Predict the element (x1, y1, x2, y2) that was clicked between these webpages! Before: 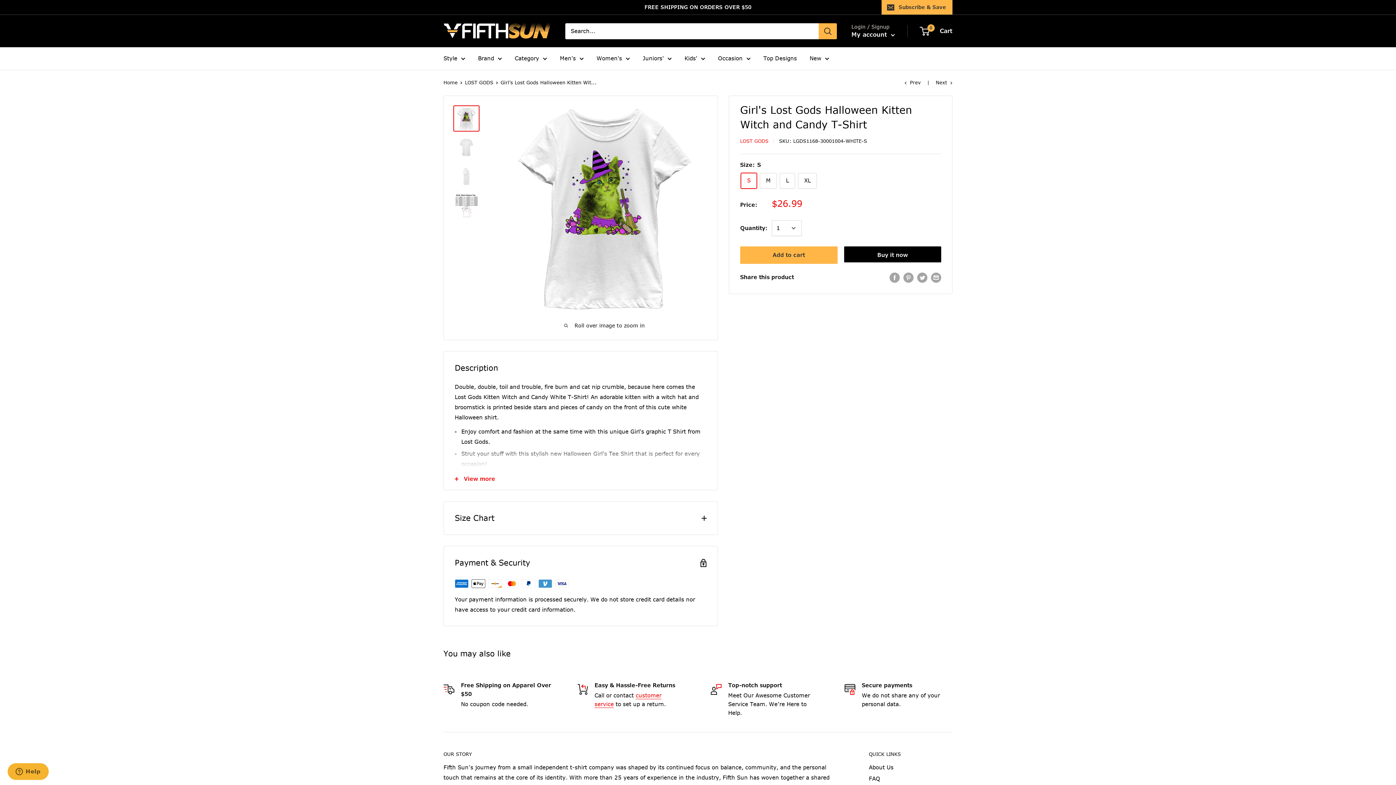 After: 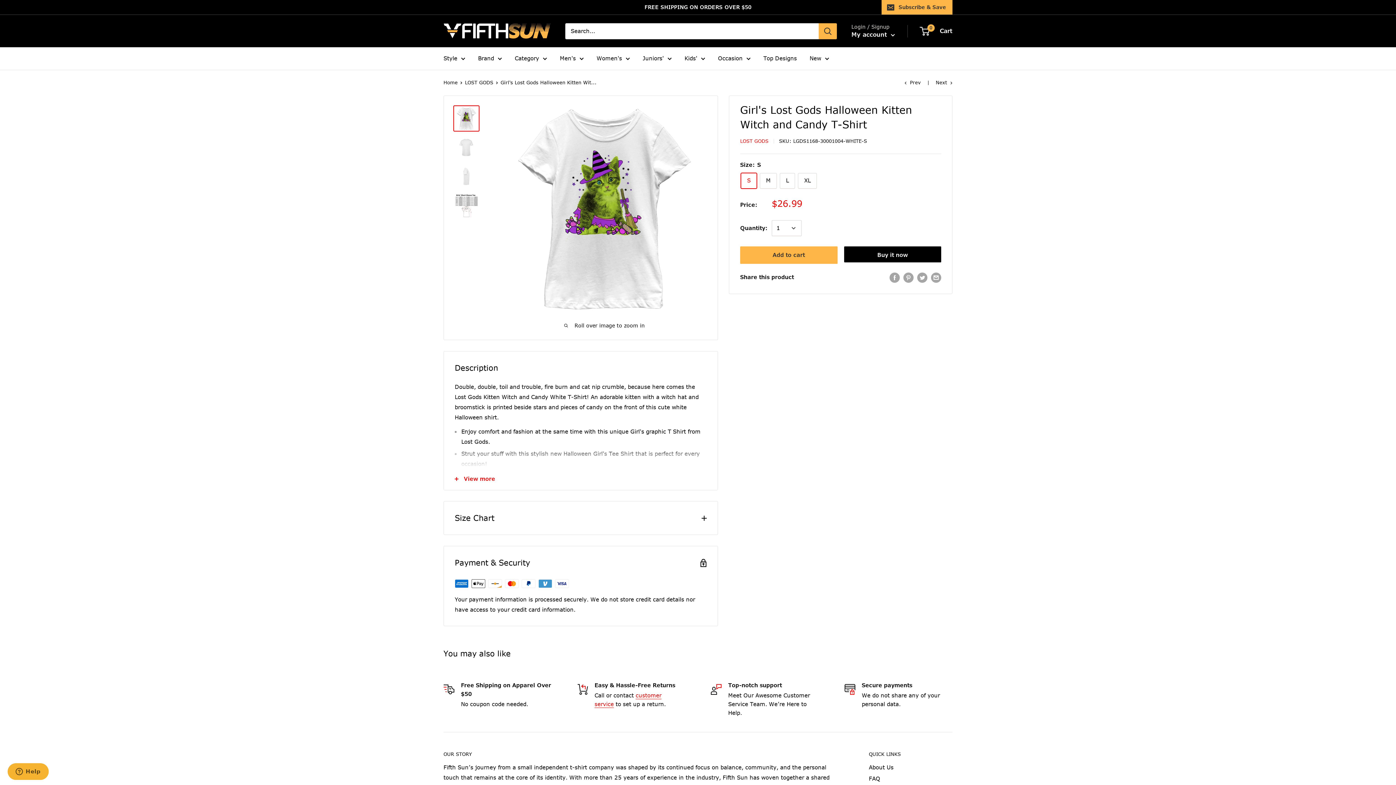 Action: bbox: (453, 105, 479, 131)